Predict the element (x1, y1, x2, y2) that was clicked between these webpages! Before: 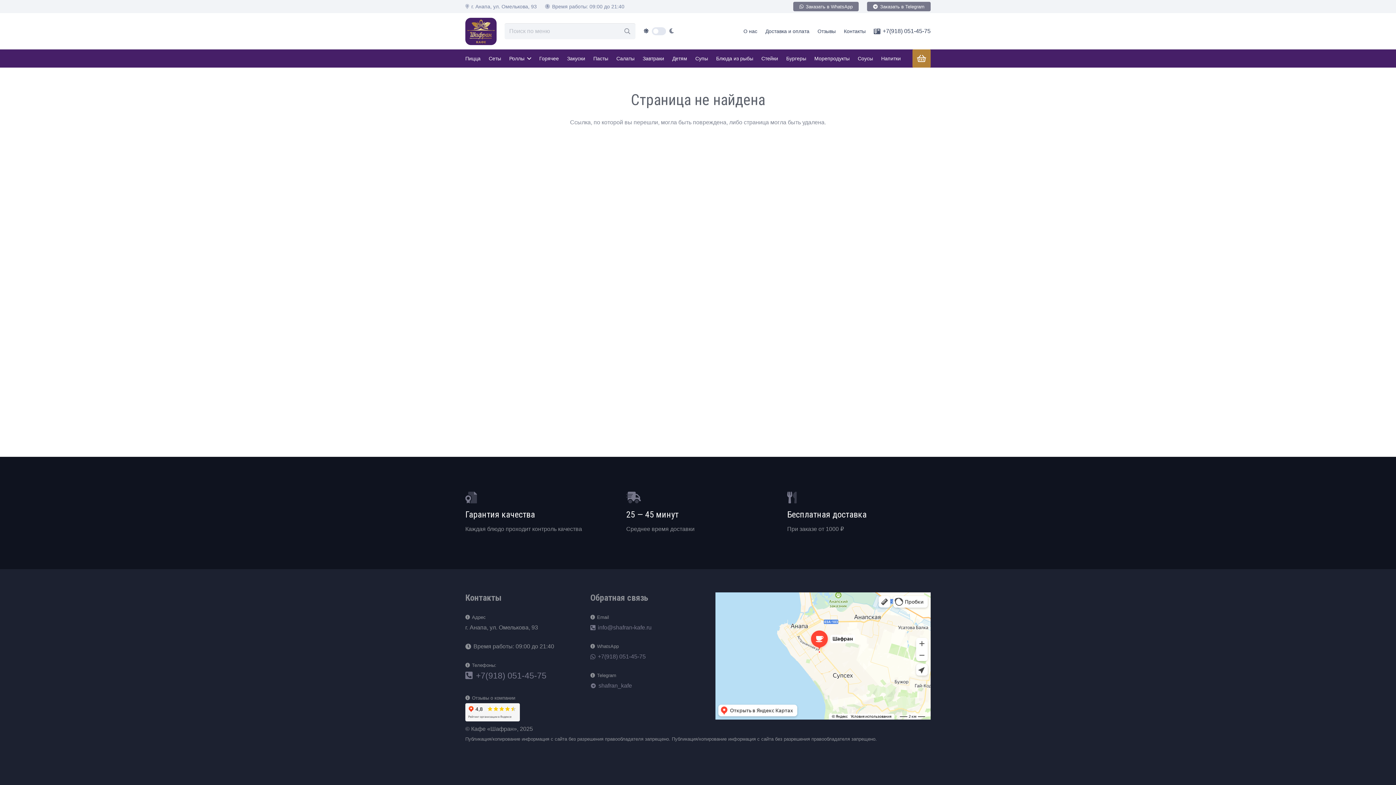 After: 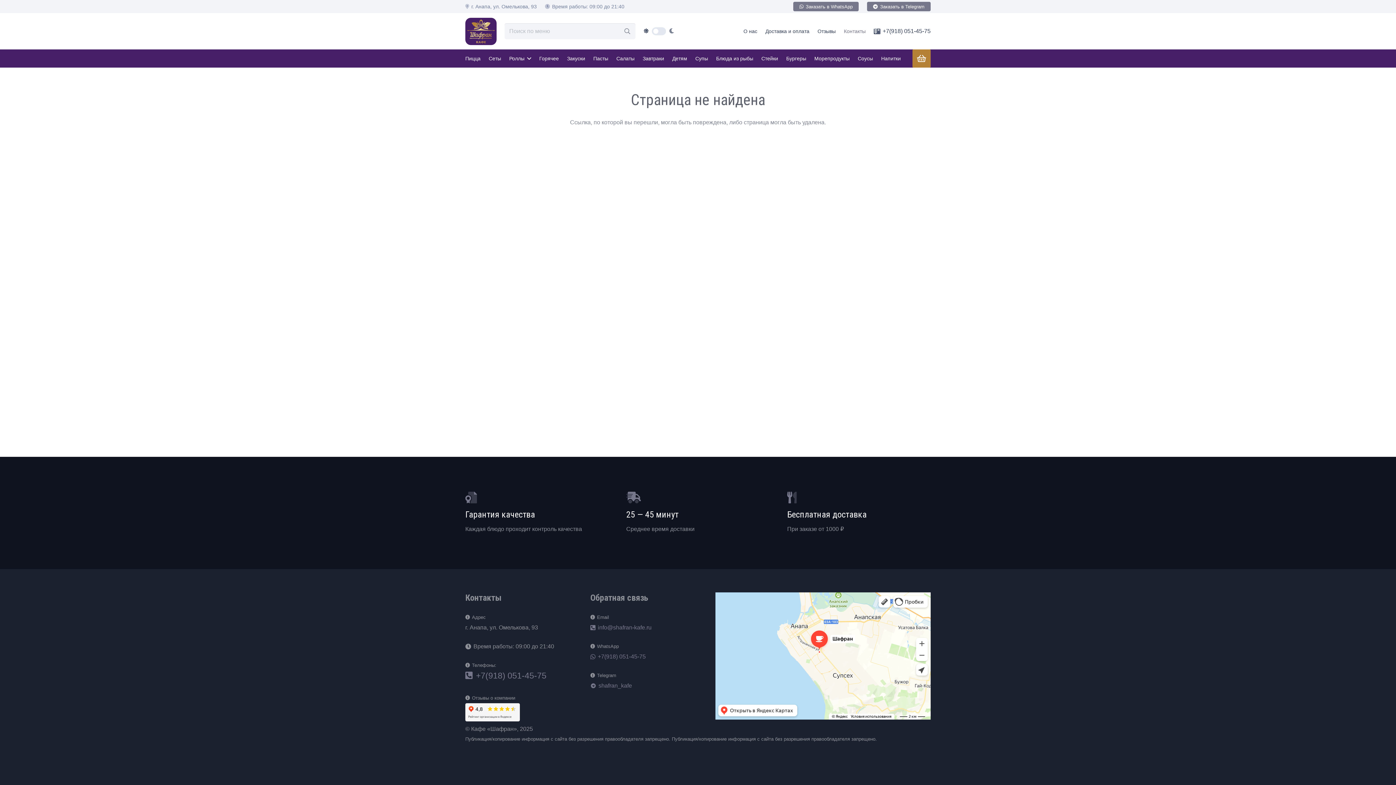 Action: label: Контакты bbox: (844, 28, 865, 34)